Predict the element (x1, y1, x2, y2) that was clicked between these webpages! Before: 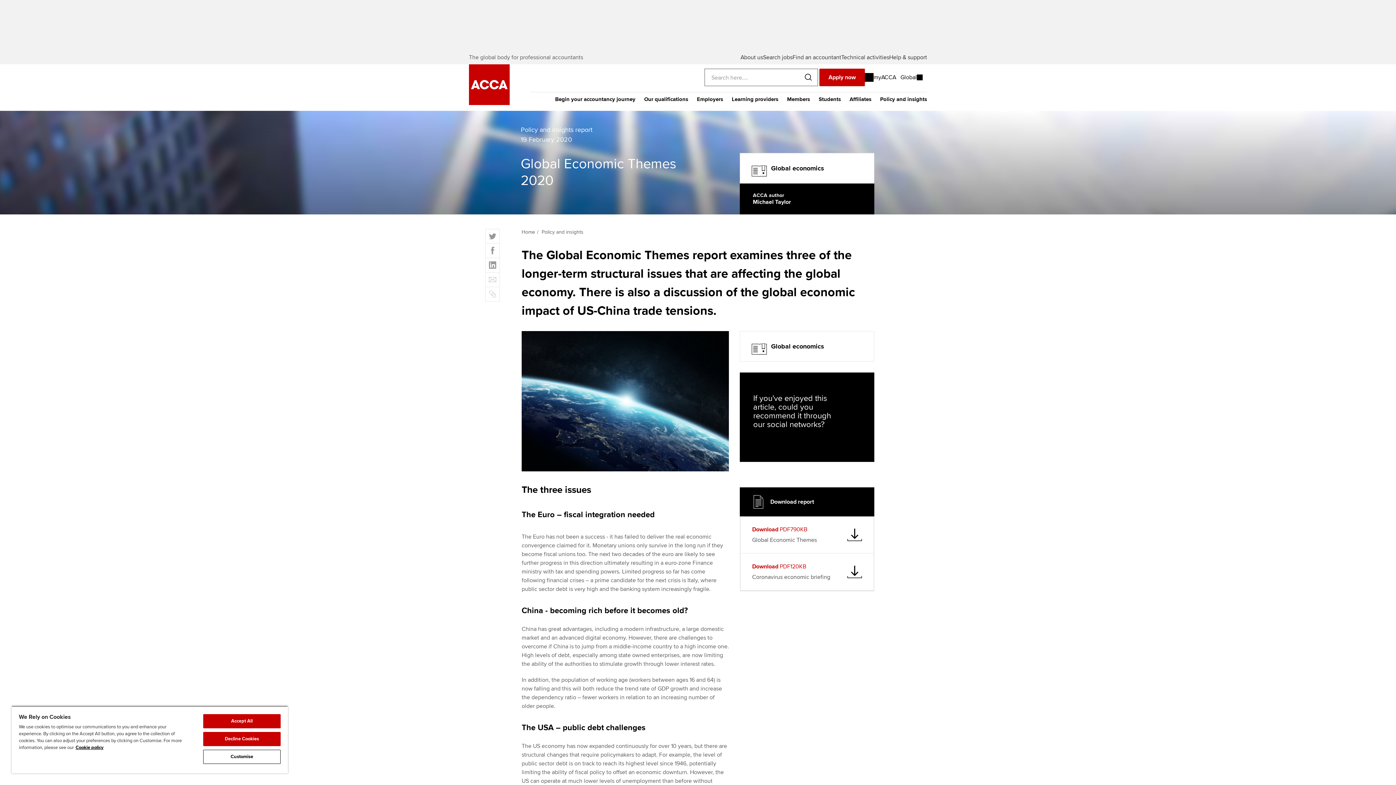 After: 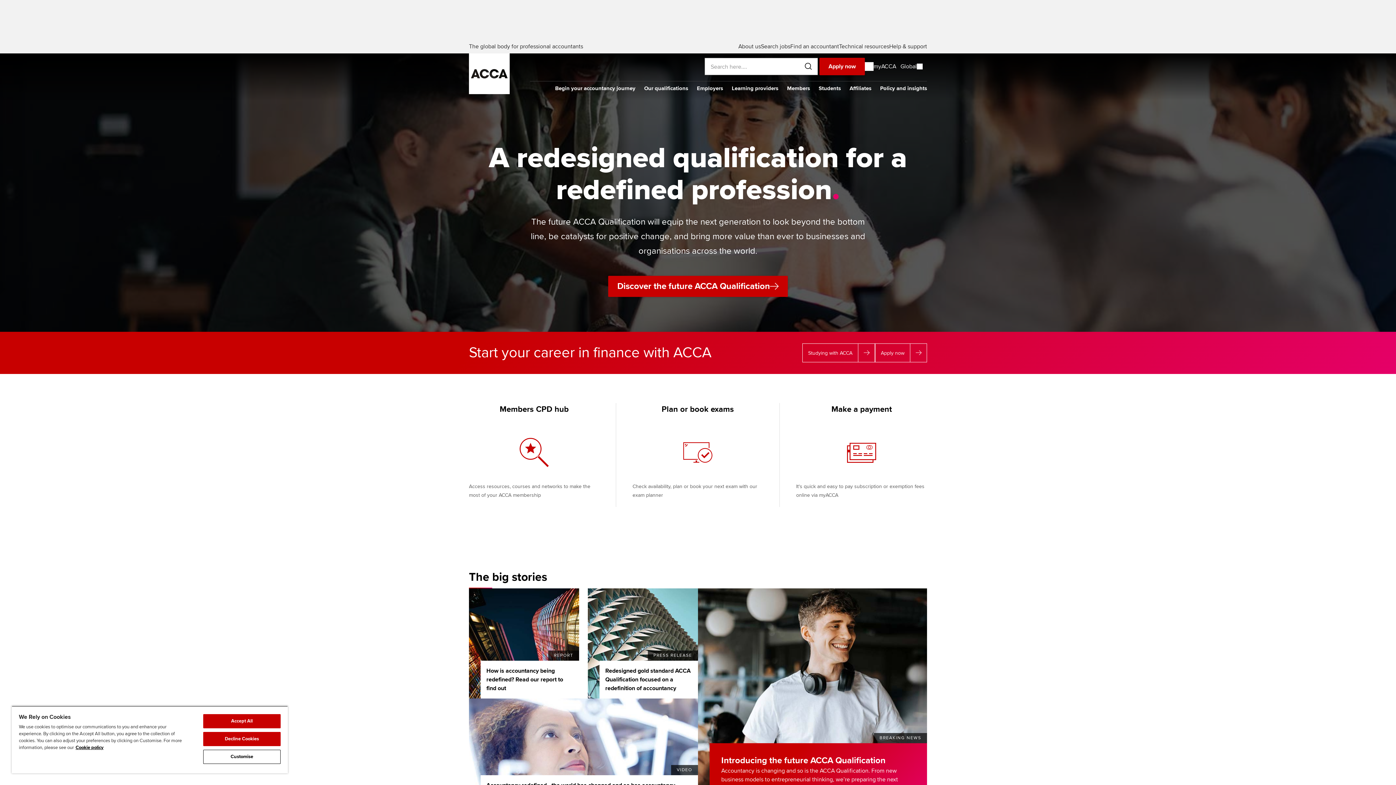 Action: bbox: (521, 229, 535, 235) label: Home